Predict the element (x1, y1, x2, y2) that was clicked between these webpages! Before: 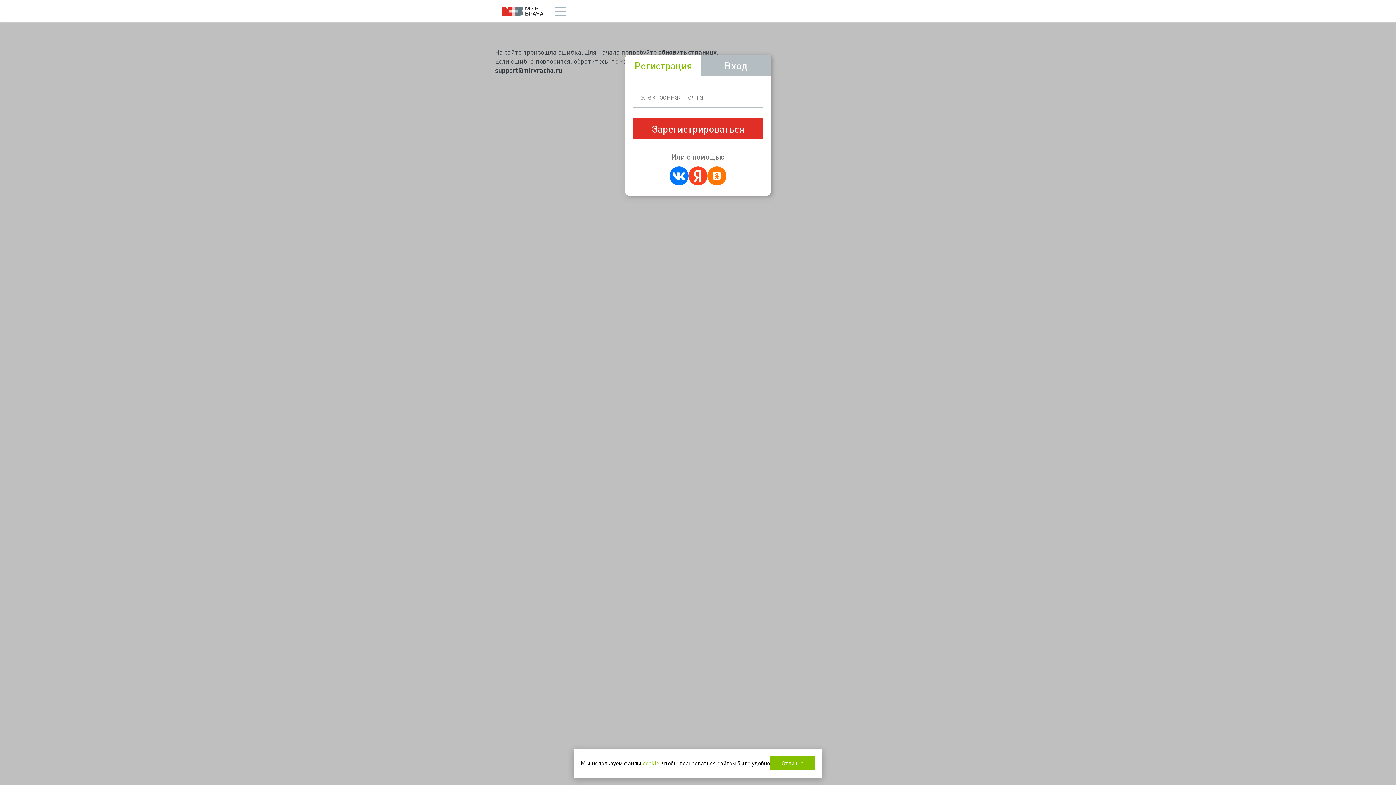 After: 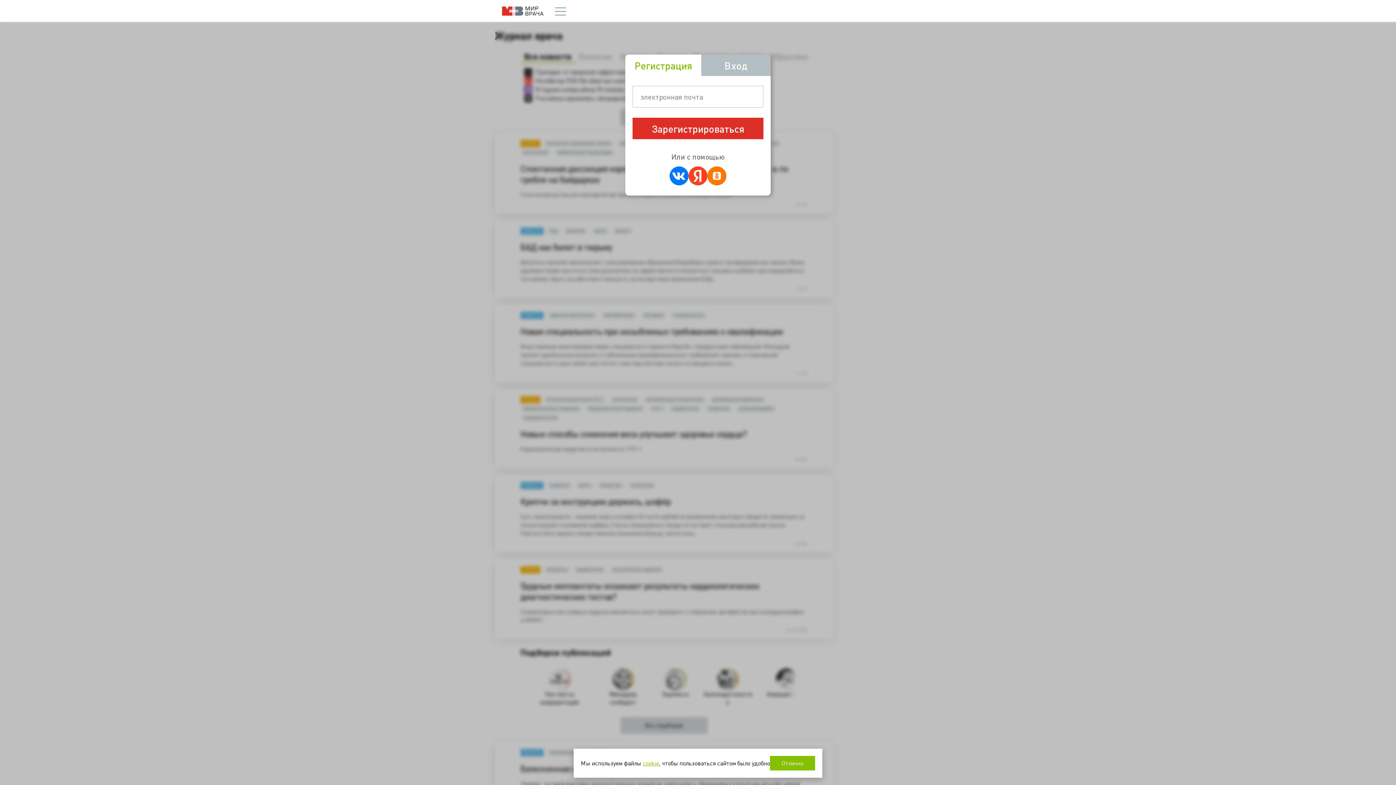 Action: label: Мир врача bbox: (502, 6, 543, 15)